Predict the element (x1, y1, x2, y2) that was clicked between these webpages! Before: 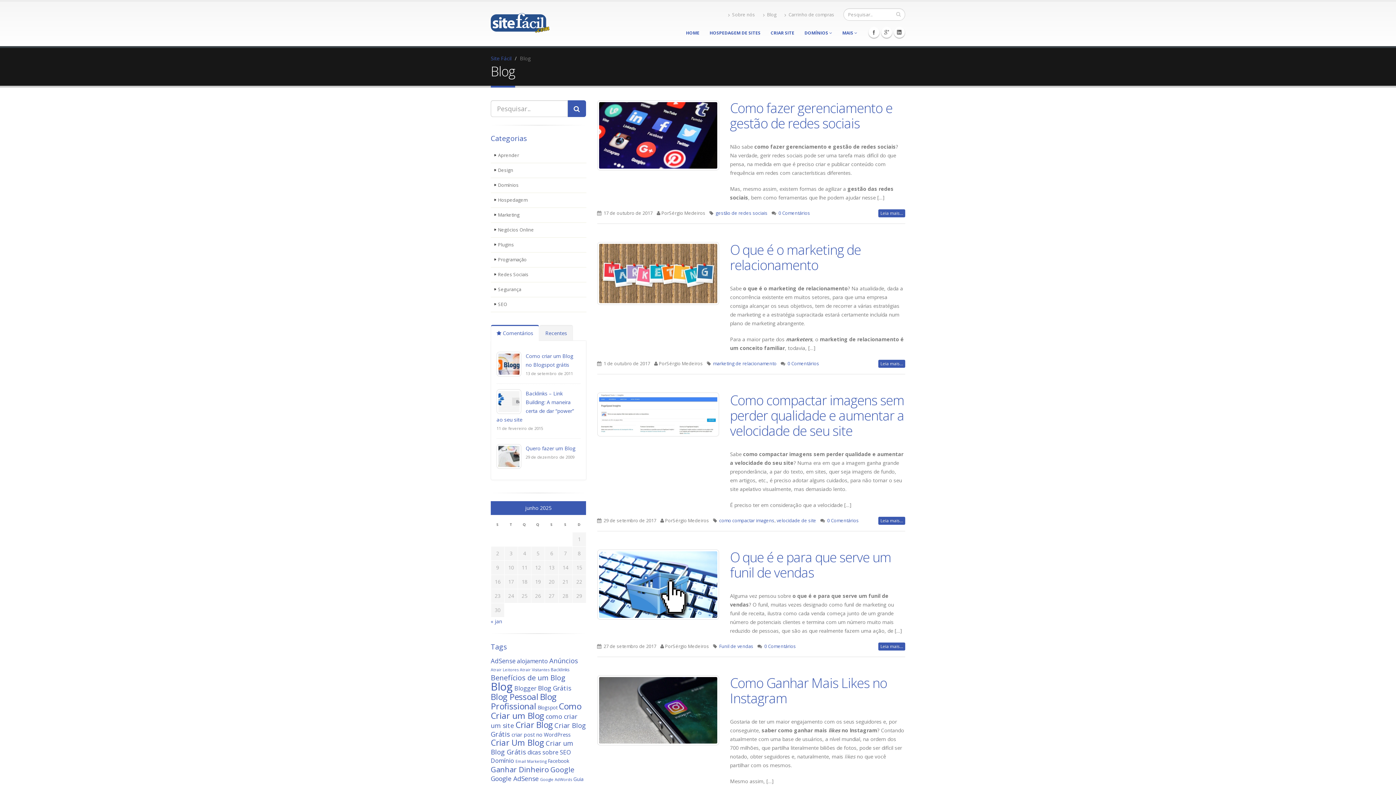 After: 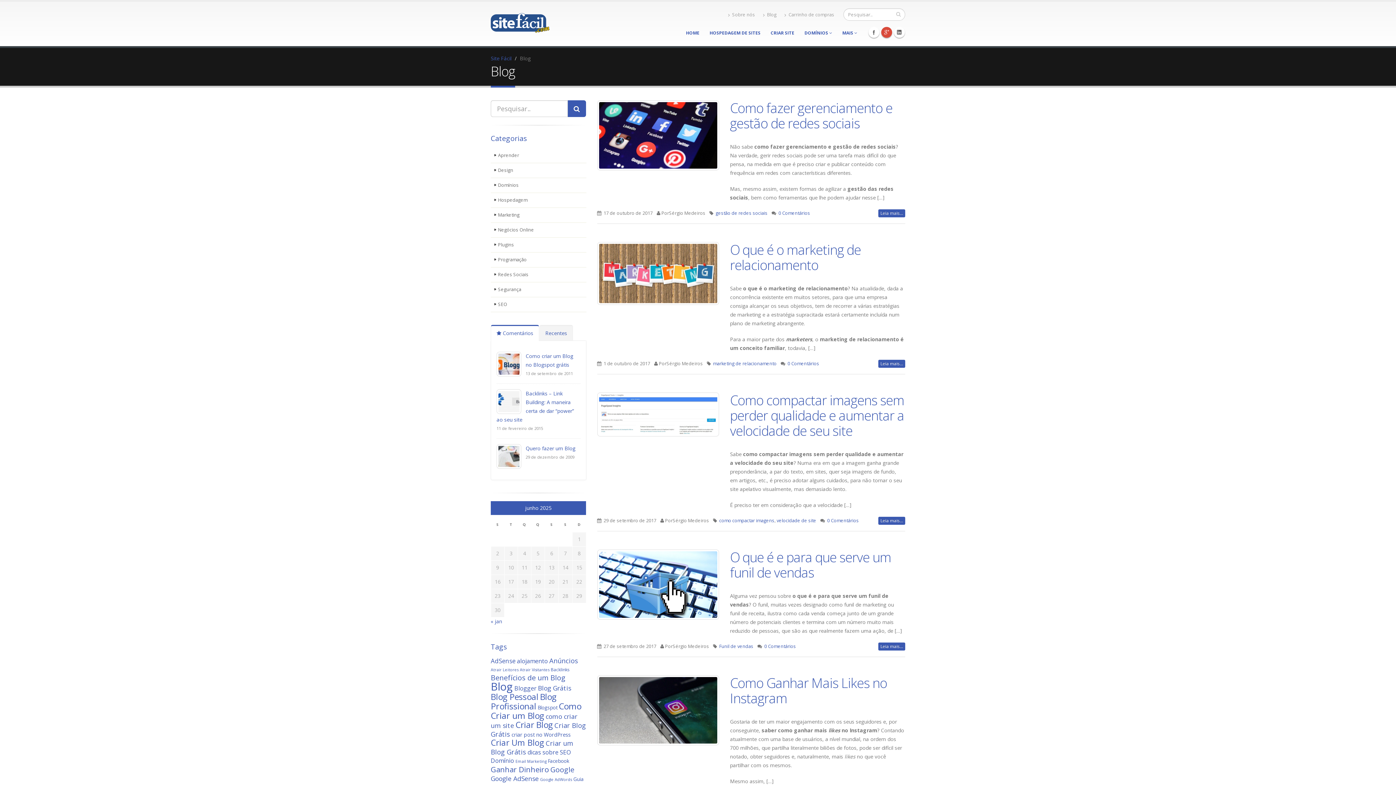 Action: label: Googleplus bbox: (881, 26, 892, 37)